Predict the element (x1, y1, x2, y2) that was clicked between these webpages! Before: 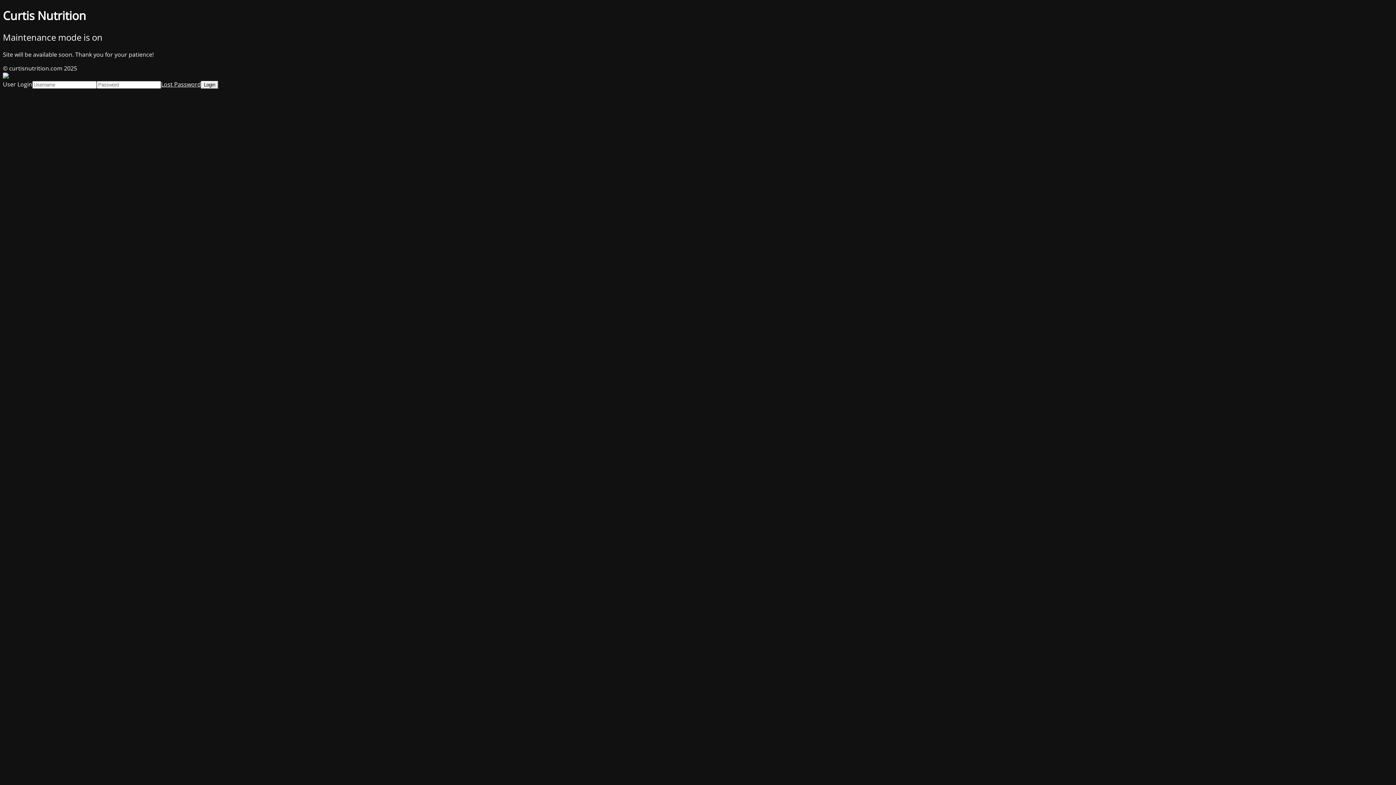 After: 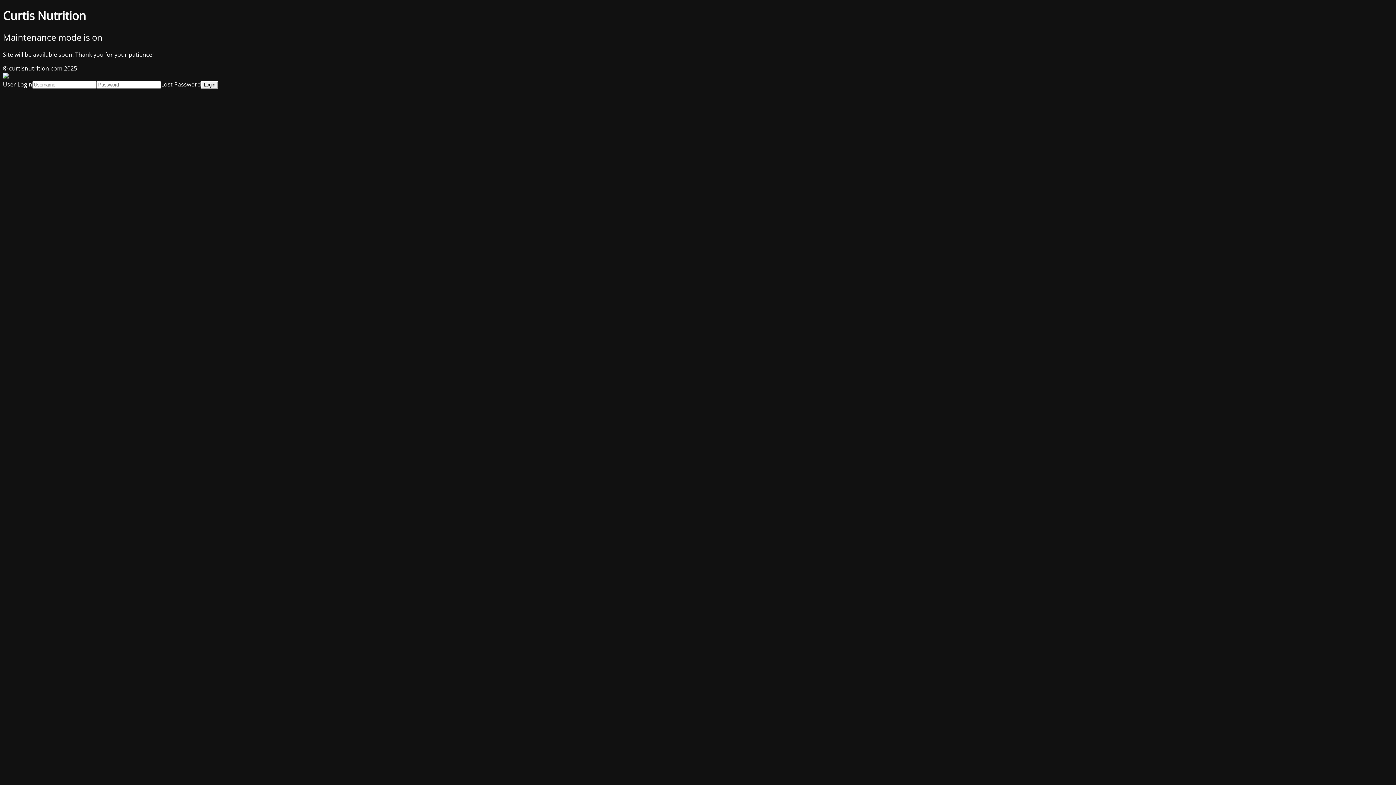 Action: bbox: (161, 80, 201, 88) label: Lost Password